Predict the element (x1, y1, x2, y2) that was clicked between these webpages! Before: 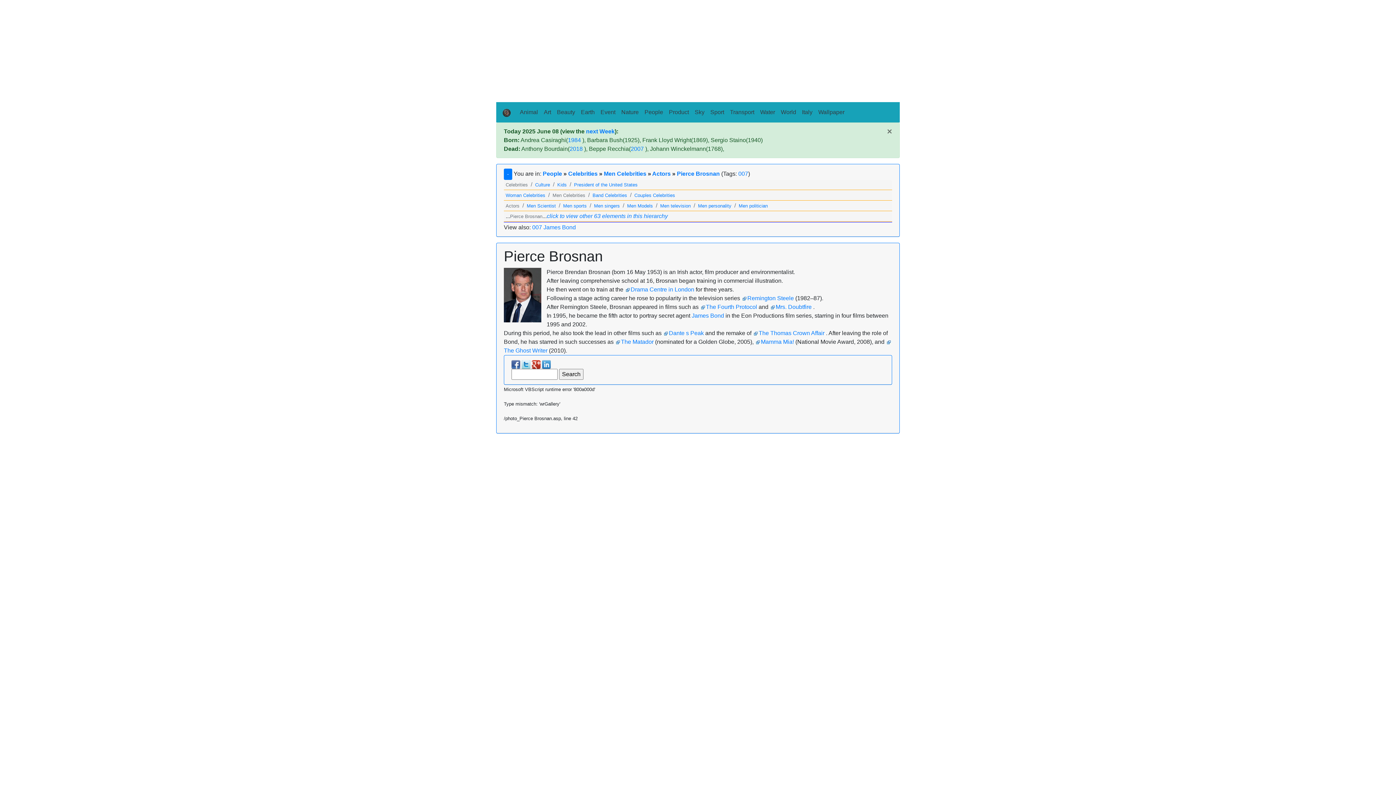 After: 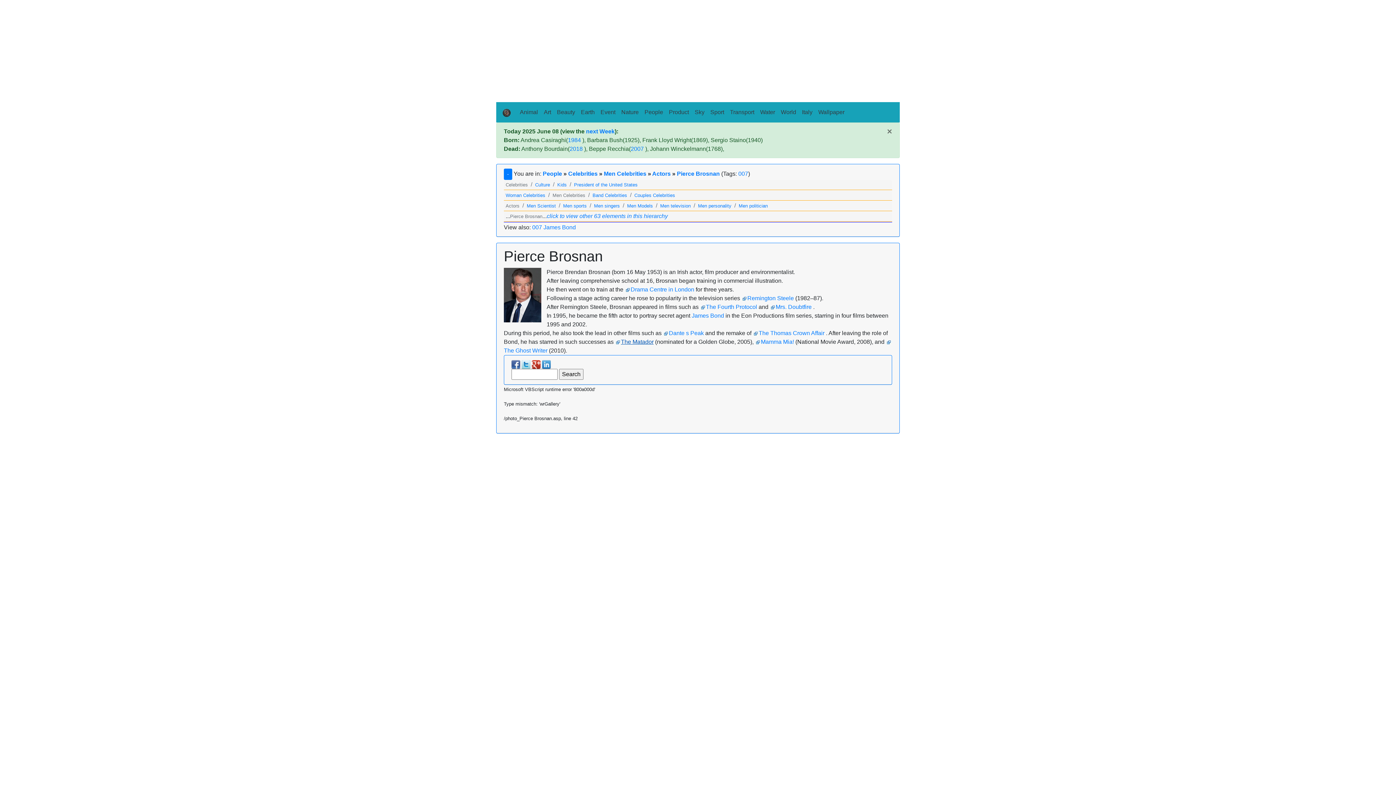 Action: label: The Matador bbox: (621, 338, 653, 345)